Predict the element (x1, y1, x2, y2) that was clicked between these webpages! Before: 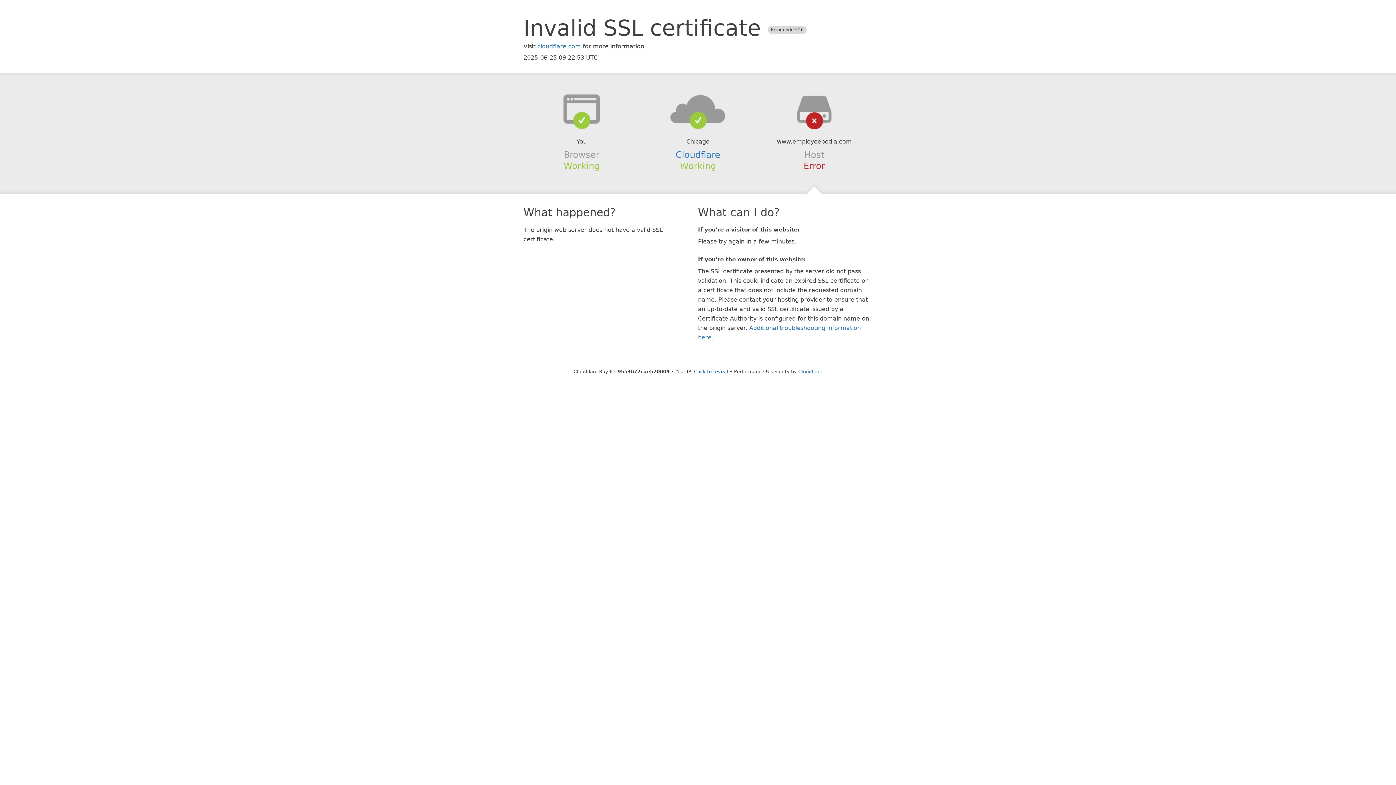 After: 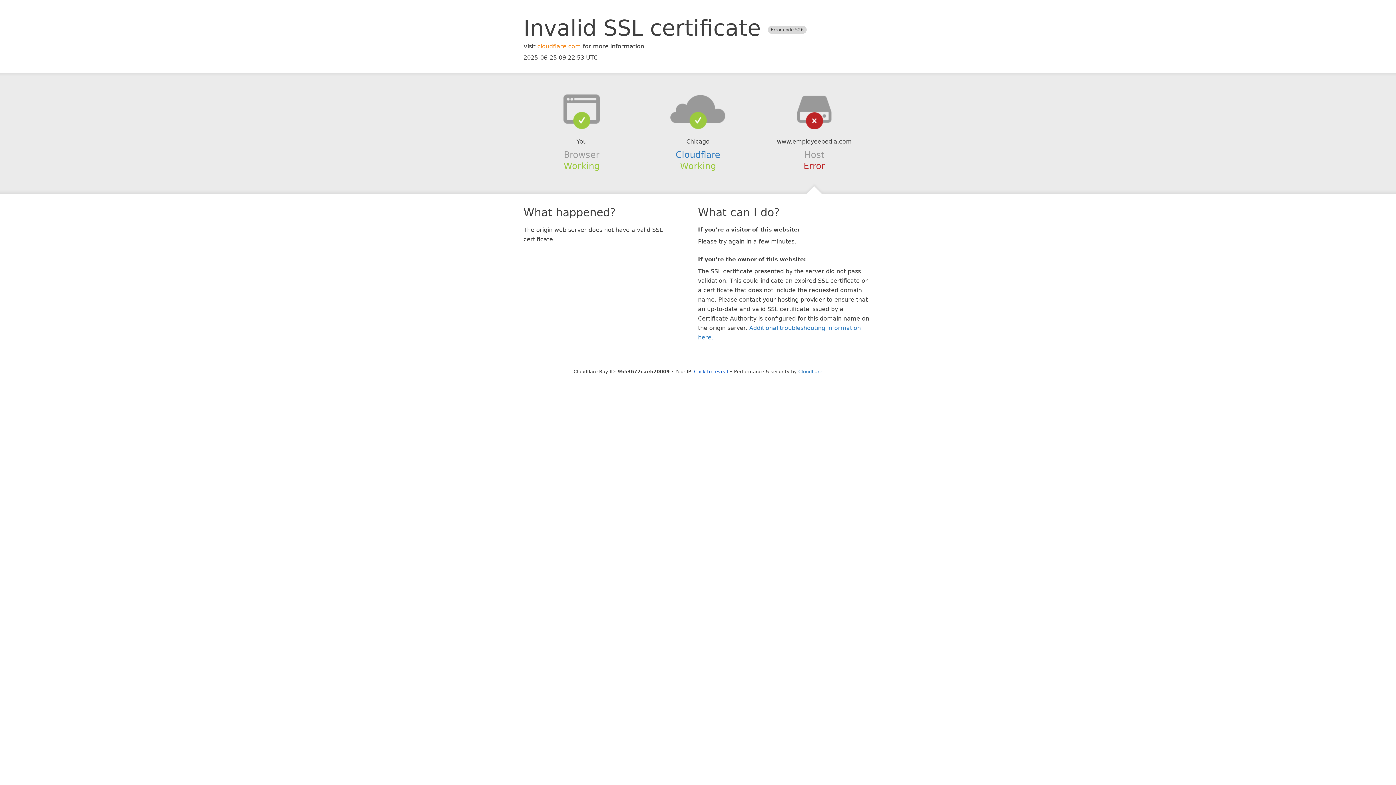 Action: label: cloudflare.com bbox: (537, 42, 581, 49)